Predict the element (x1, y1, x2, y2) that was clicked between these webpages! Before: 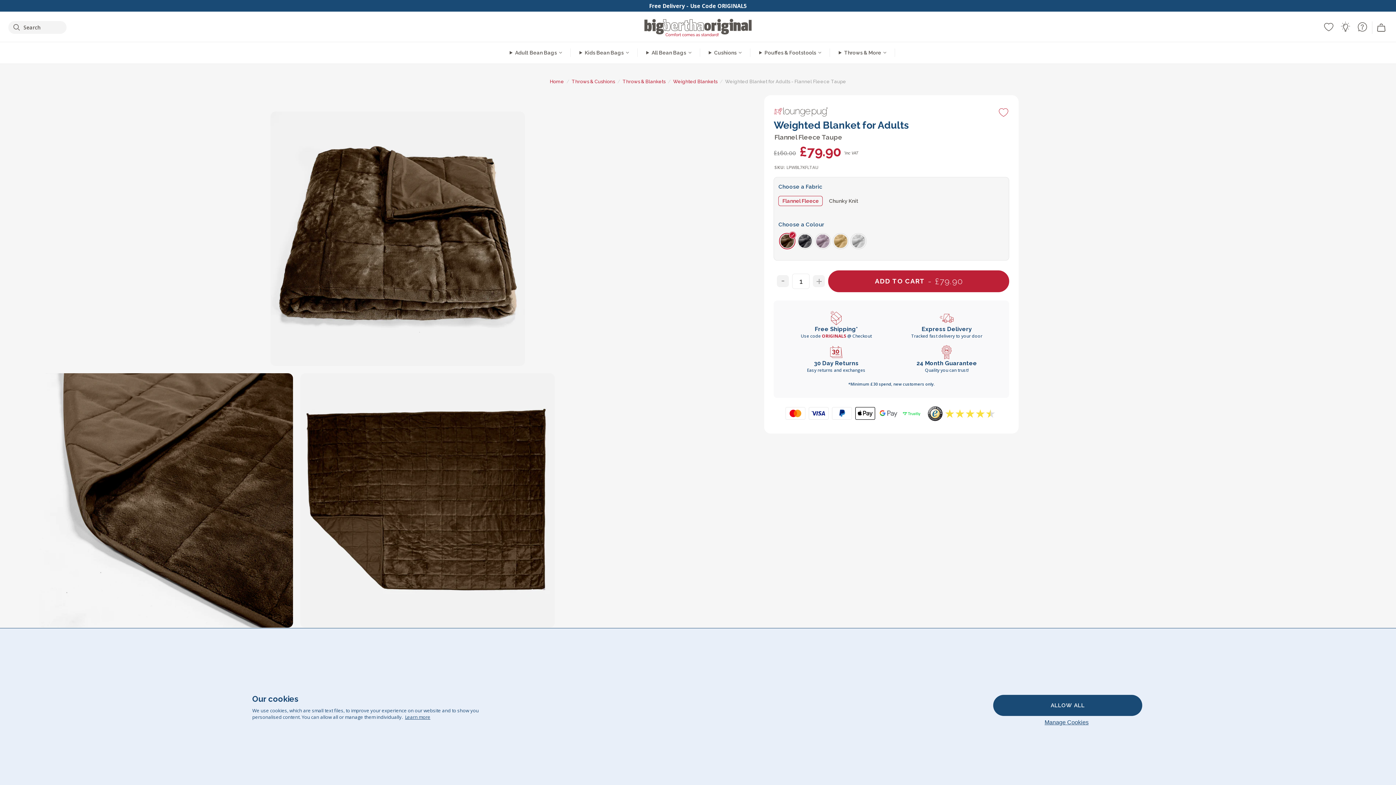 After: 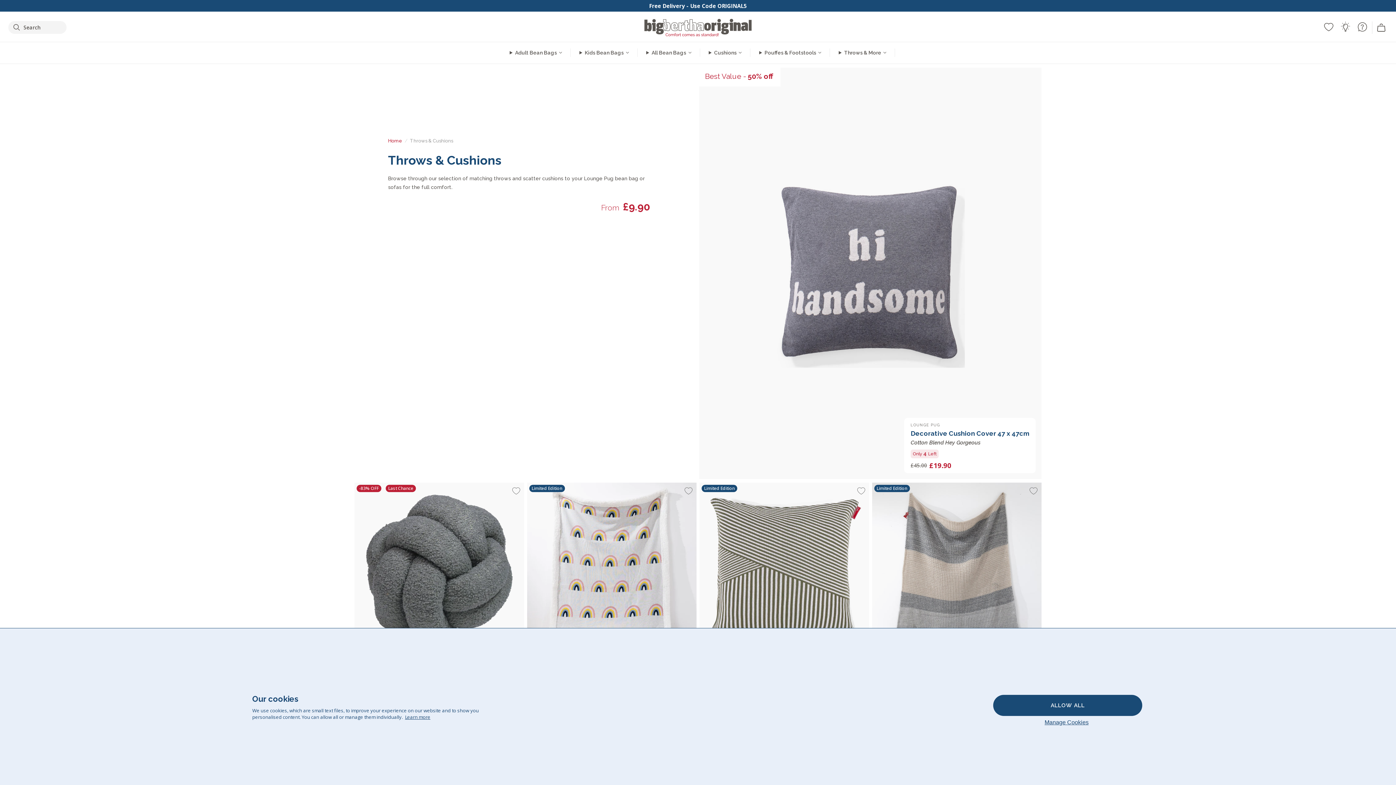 Action: label: Throws & Cushions bbox: (571, 78, 615, 84)